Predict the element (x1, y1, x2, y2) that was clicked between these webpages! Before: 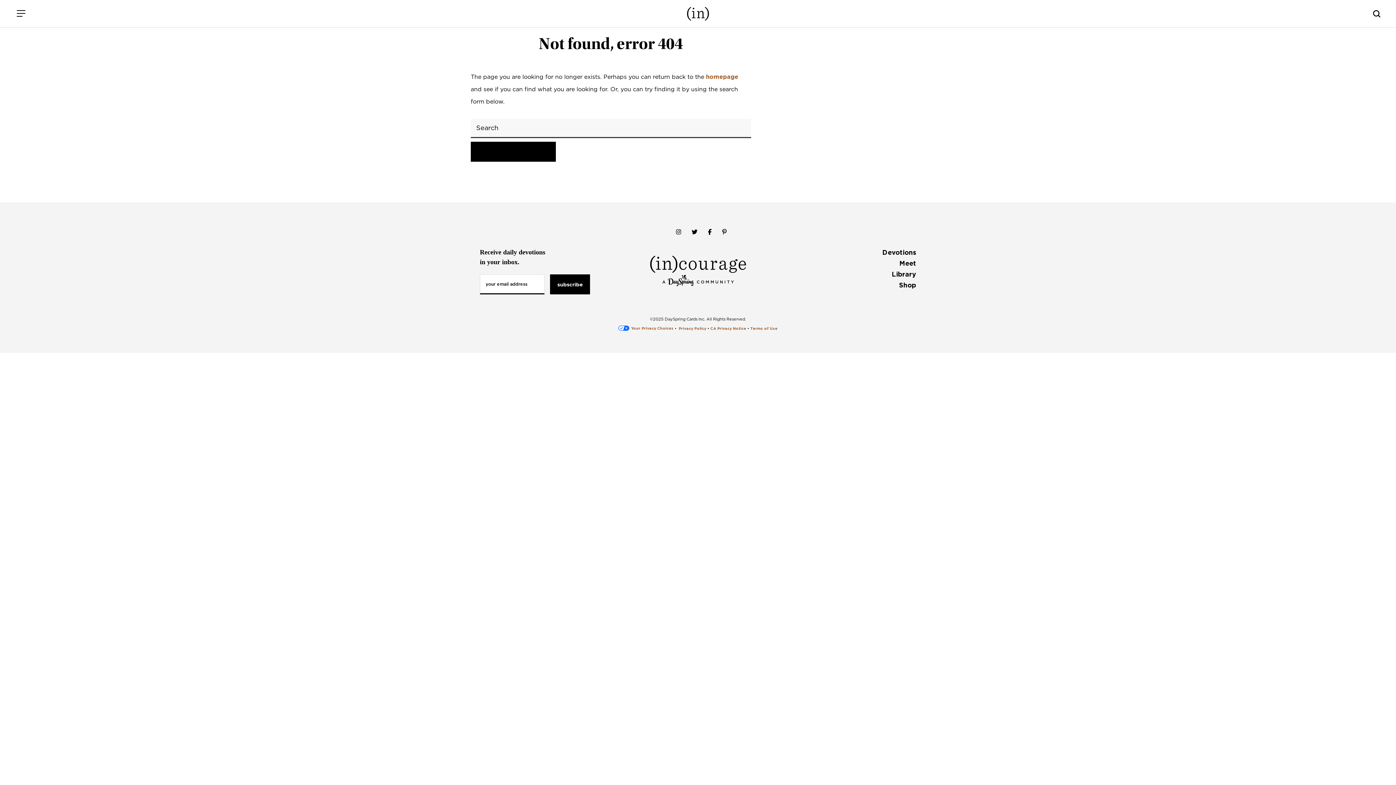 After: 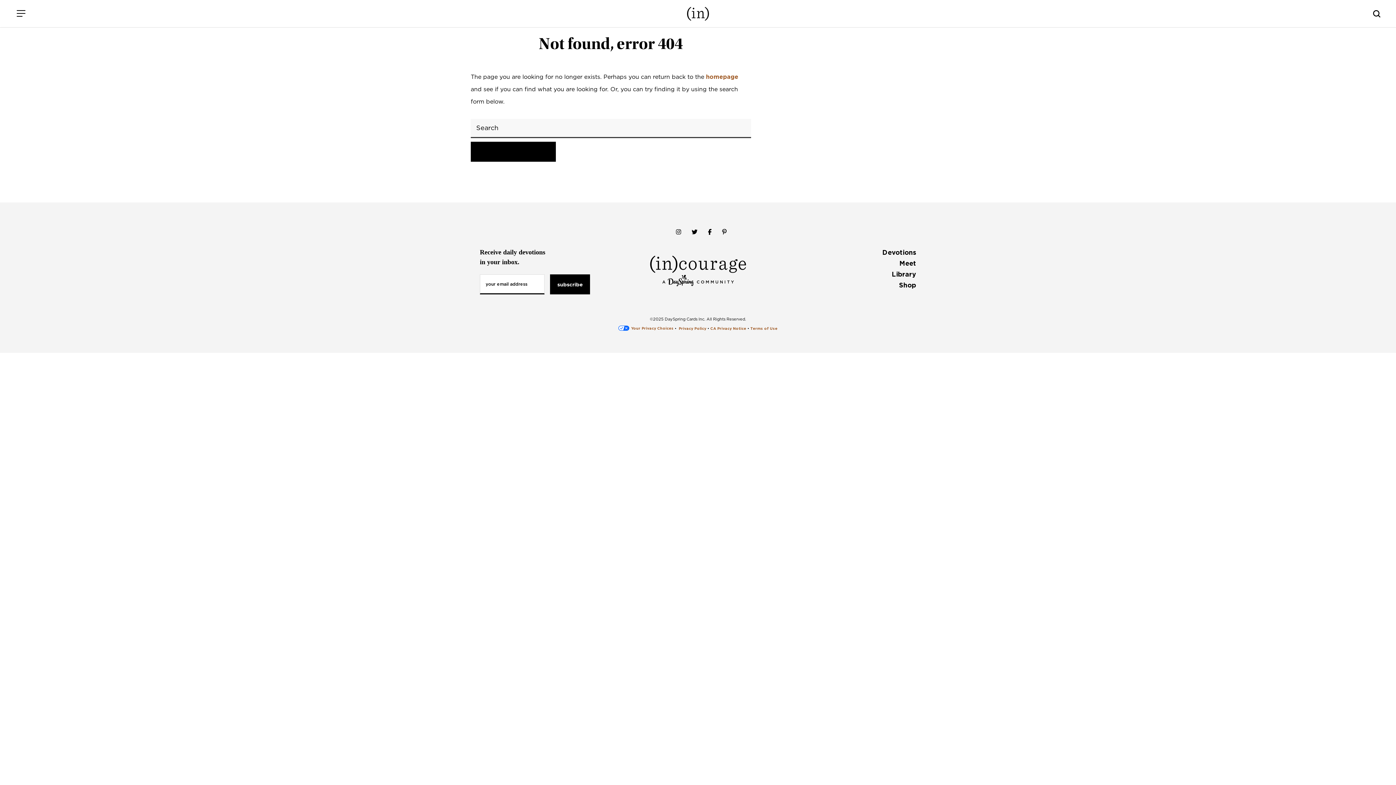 Action: bbox: (703, 220, 716, 244)